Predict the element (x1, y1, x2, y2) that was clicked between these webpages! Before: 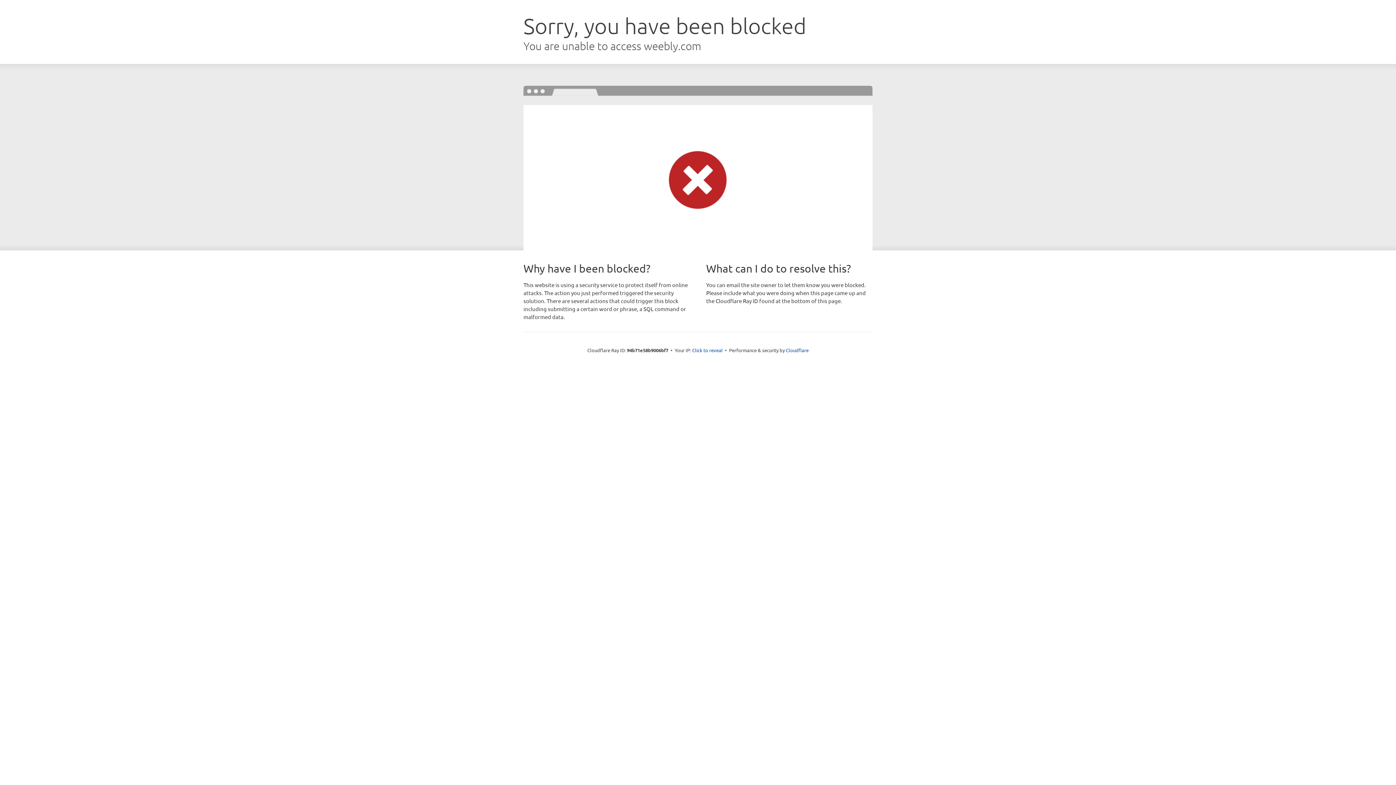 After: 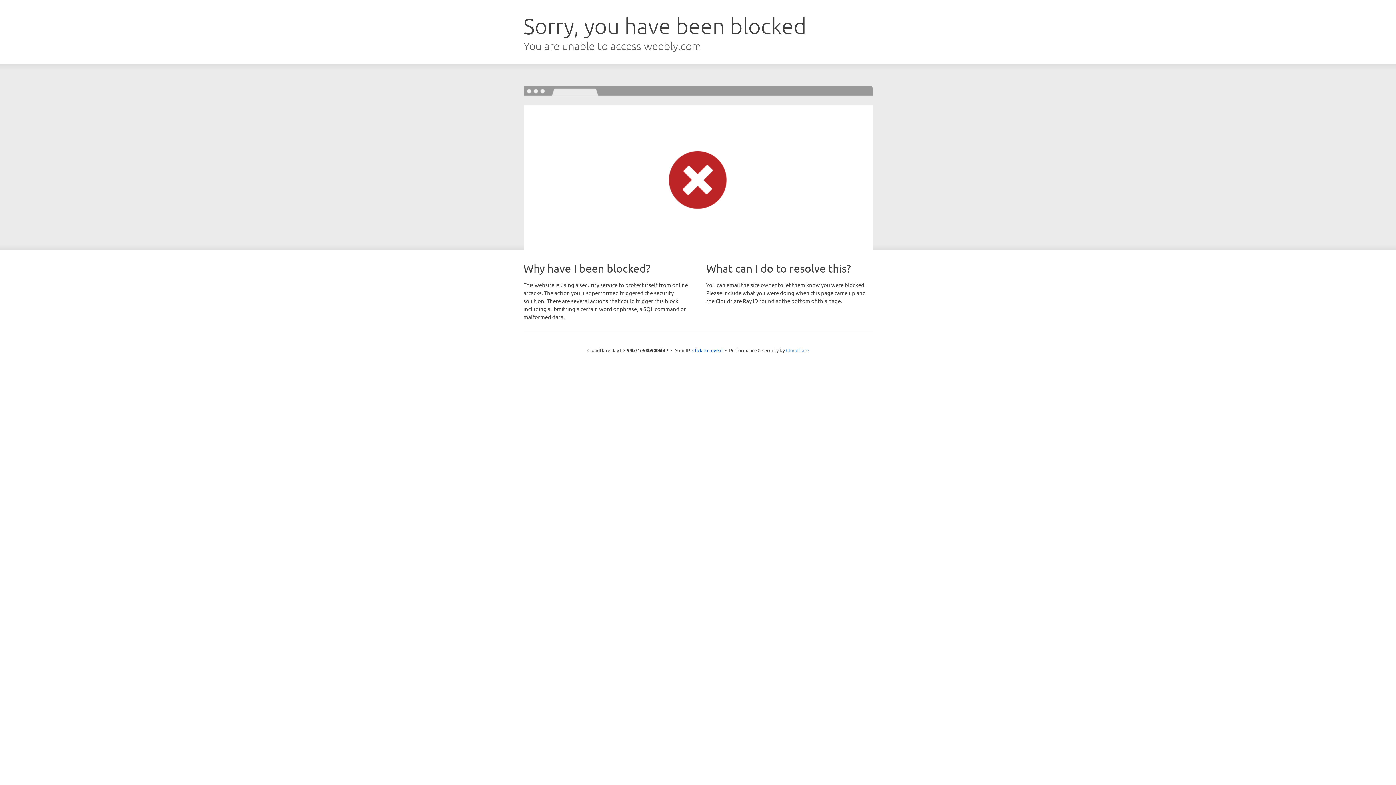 Action: bbox: (786, 347, 808, 353) label: Cloudflare